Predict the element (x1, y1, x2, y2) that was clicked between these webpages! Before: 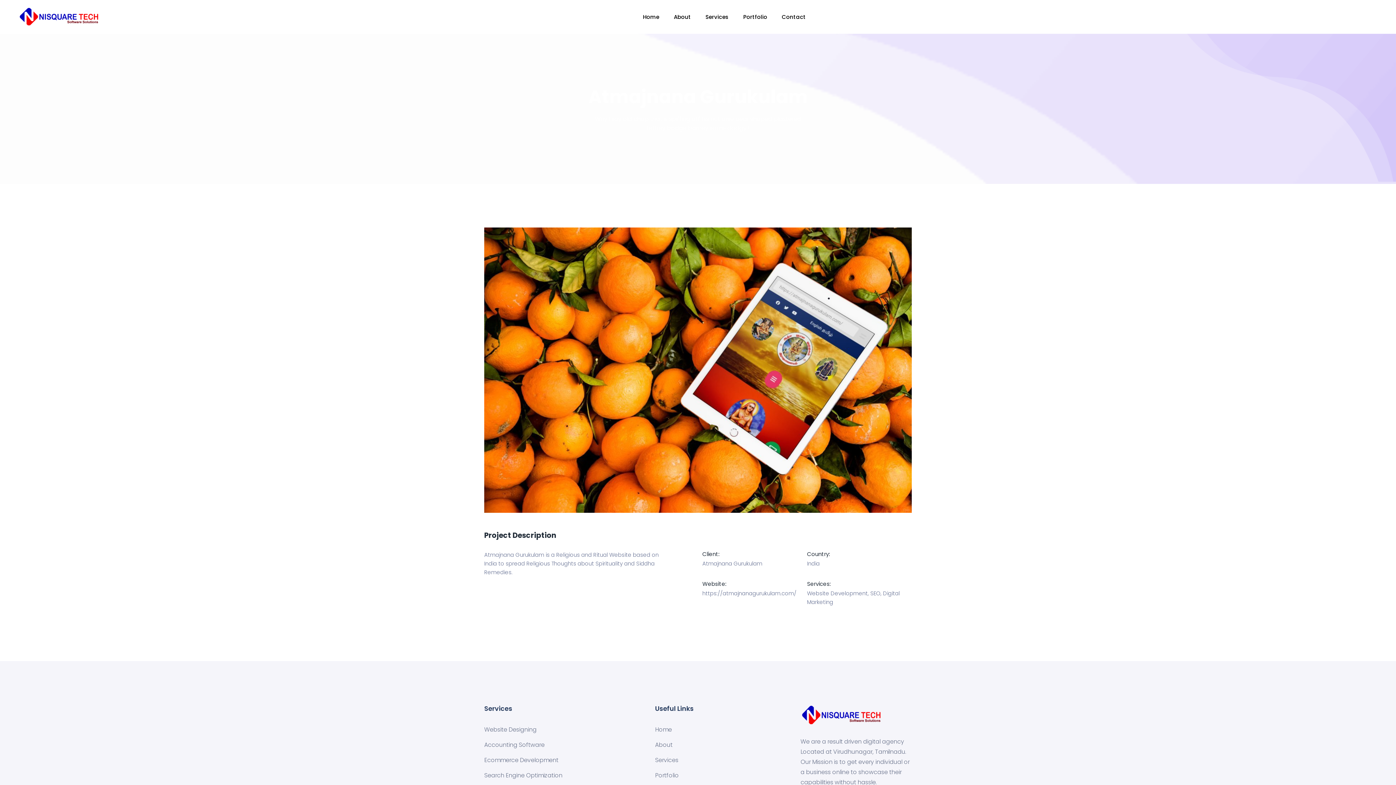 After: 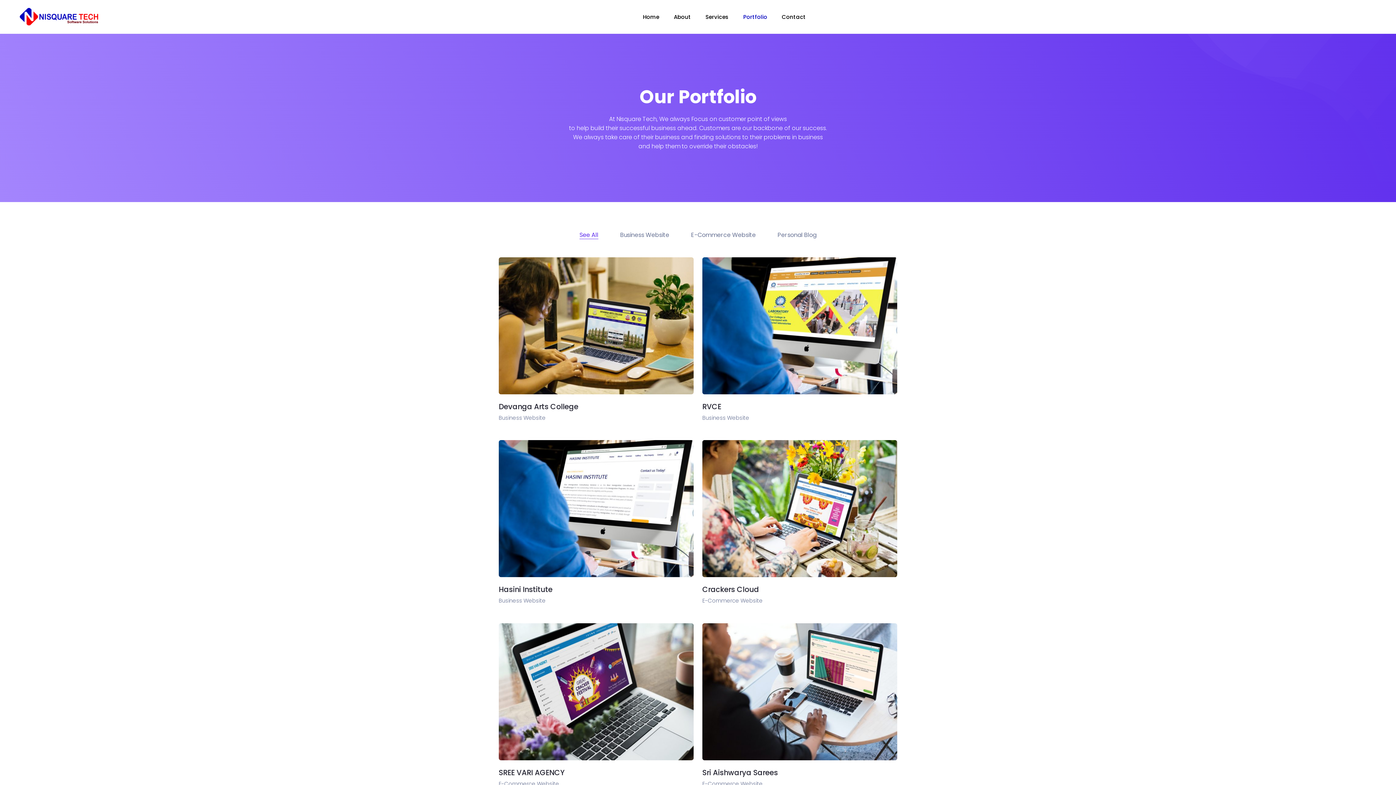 Action: bbox: (743, 12, 767, 21) label: Portfolio